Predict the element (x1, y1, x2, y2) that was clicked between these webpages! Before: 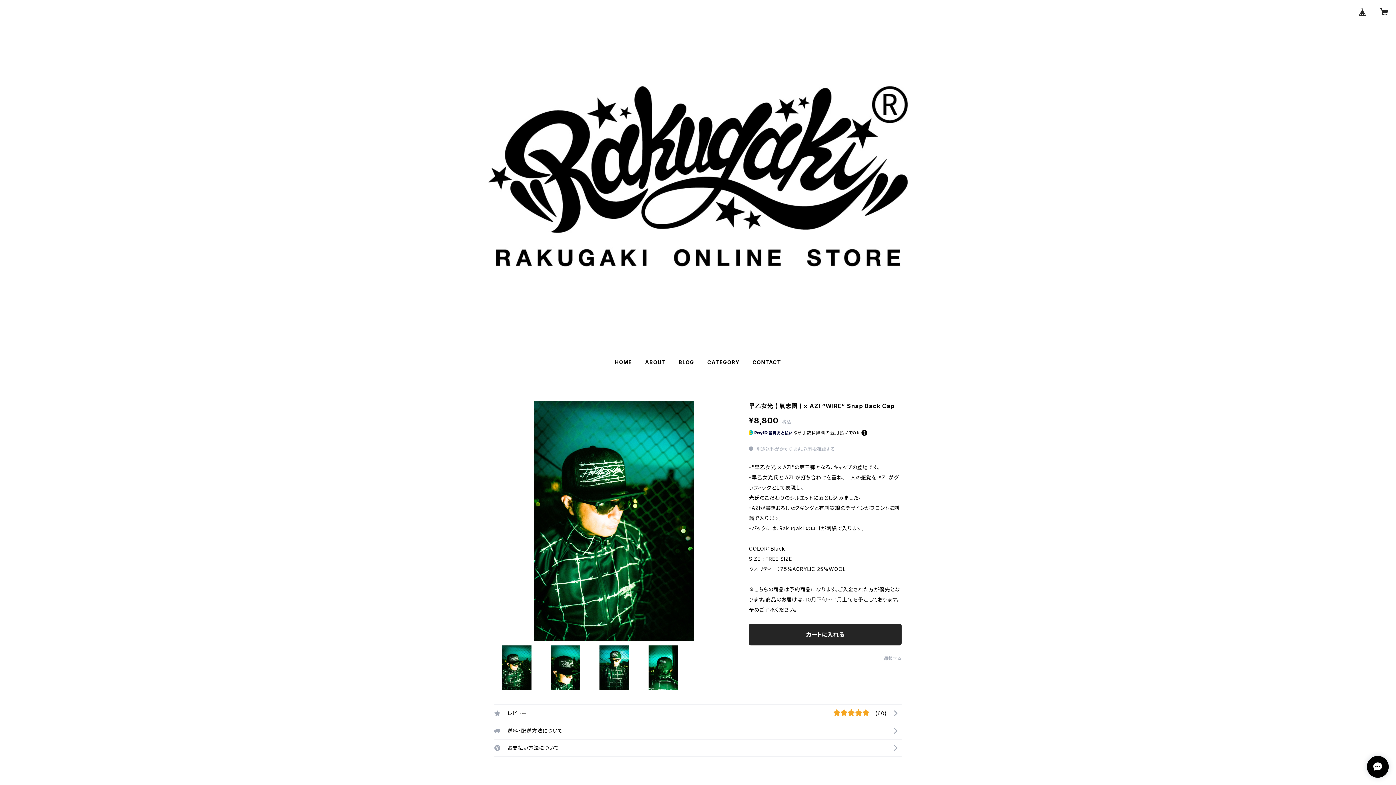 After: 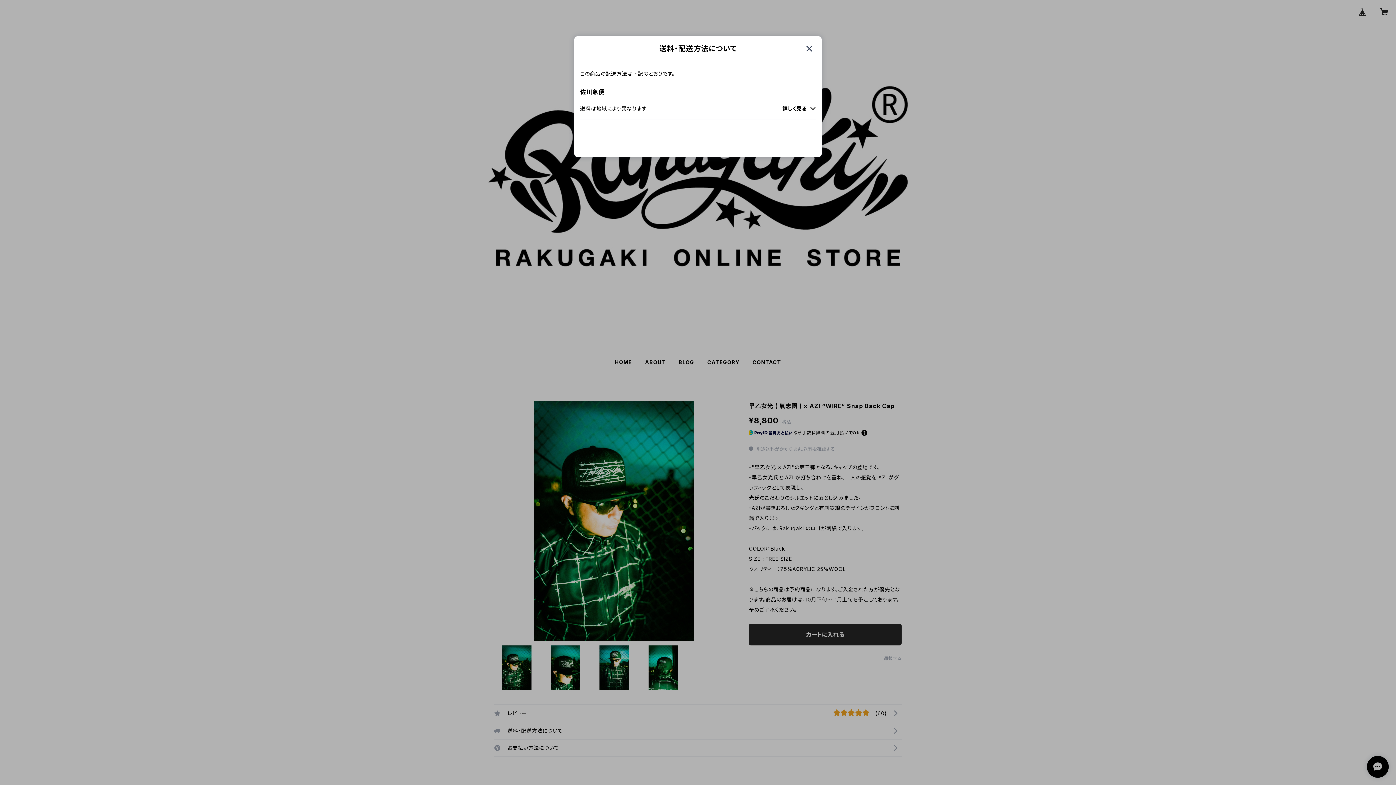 Action: label: 送料を確認する bbox: (803, 446, 835, 452)